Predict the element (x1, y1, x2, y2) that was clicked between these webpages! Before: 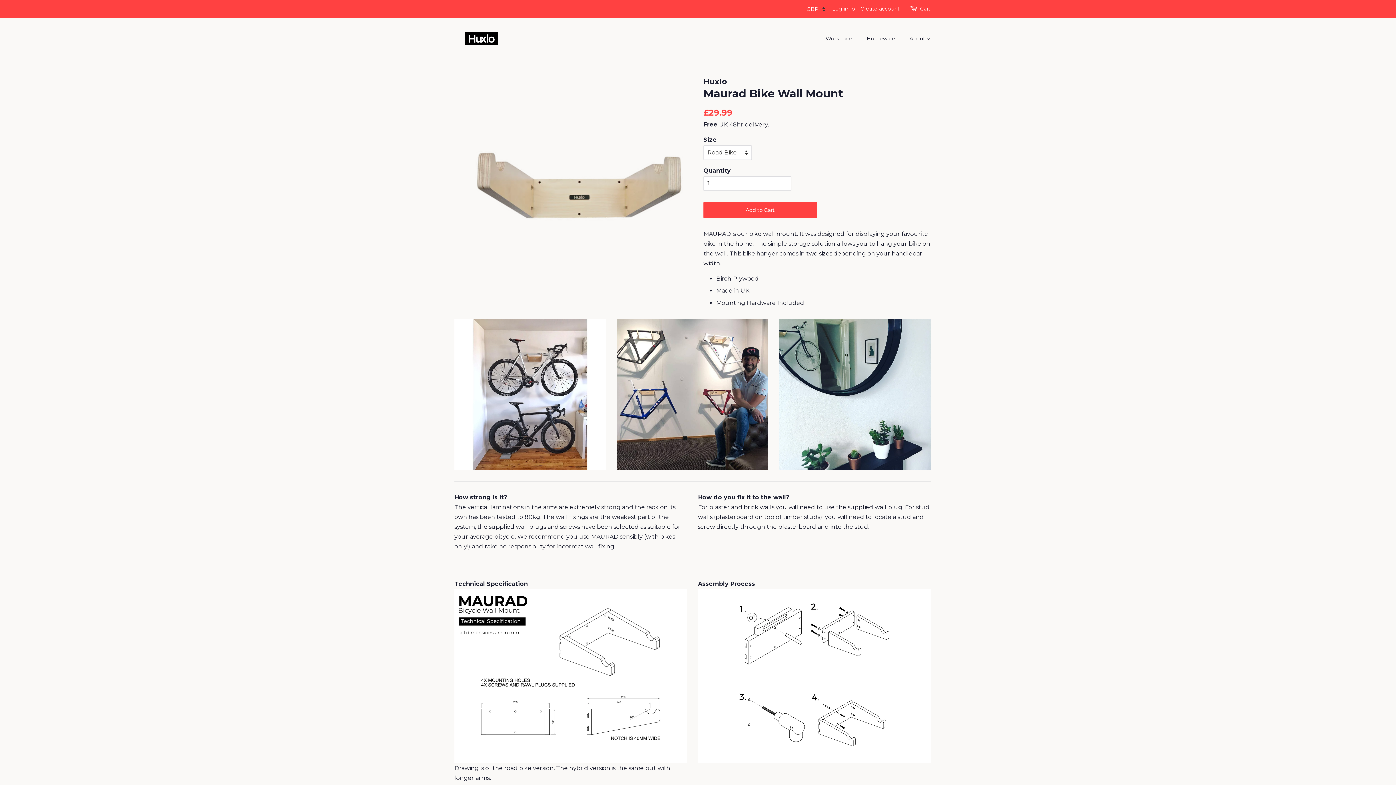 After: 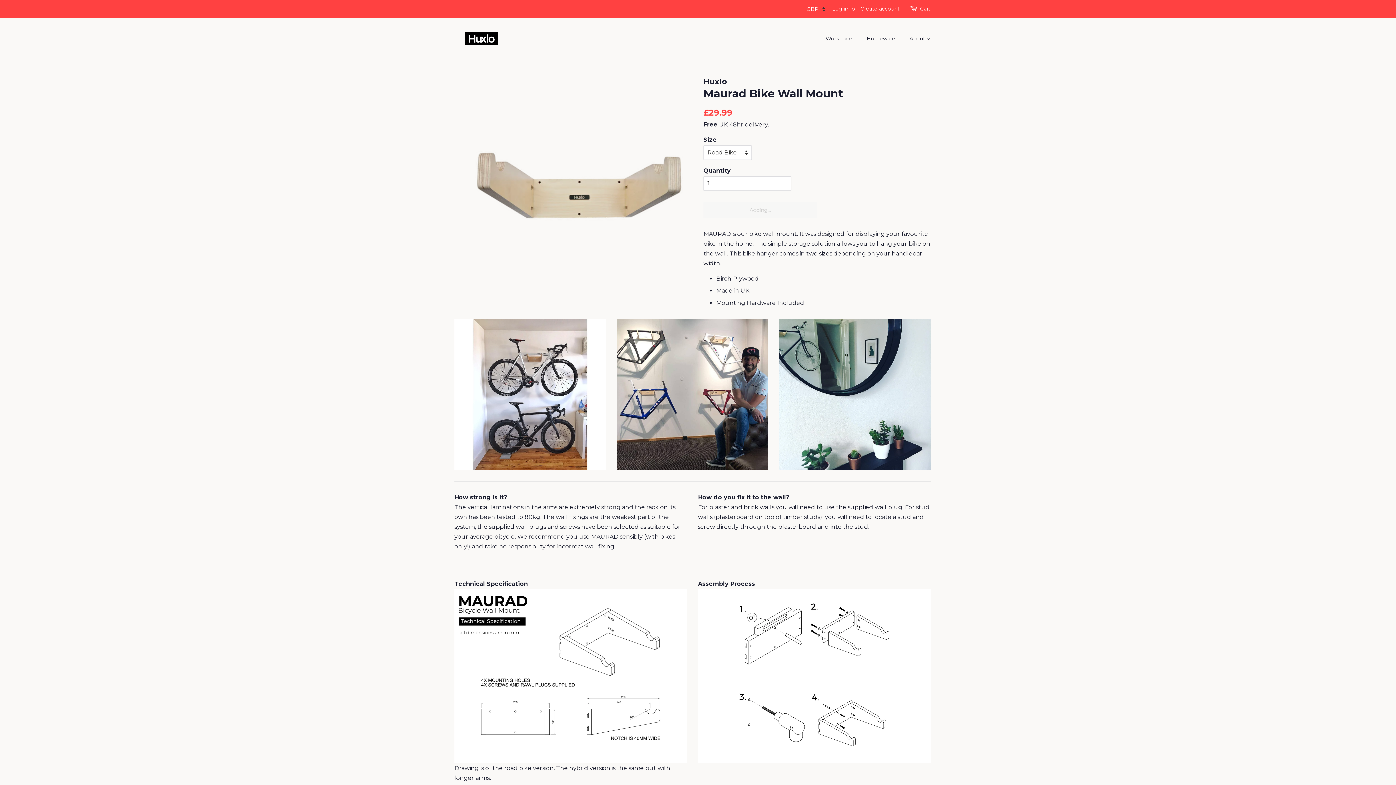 Action: bbox: (703, 202, 817, 218) label: Add to Cart